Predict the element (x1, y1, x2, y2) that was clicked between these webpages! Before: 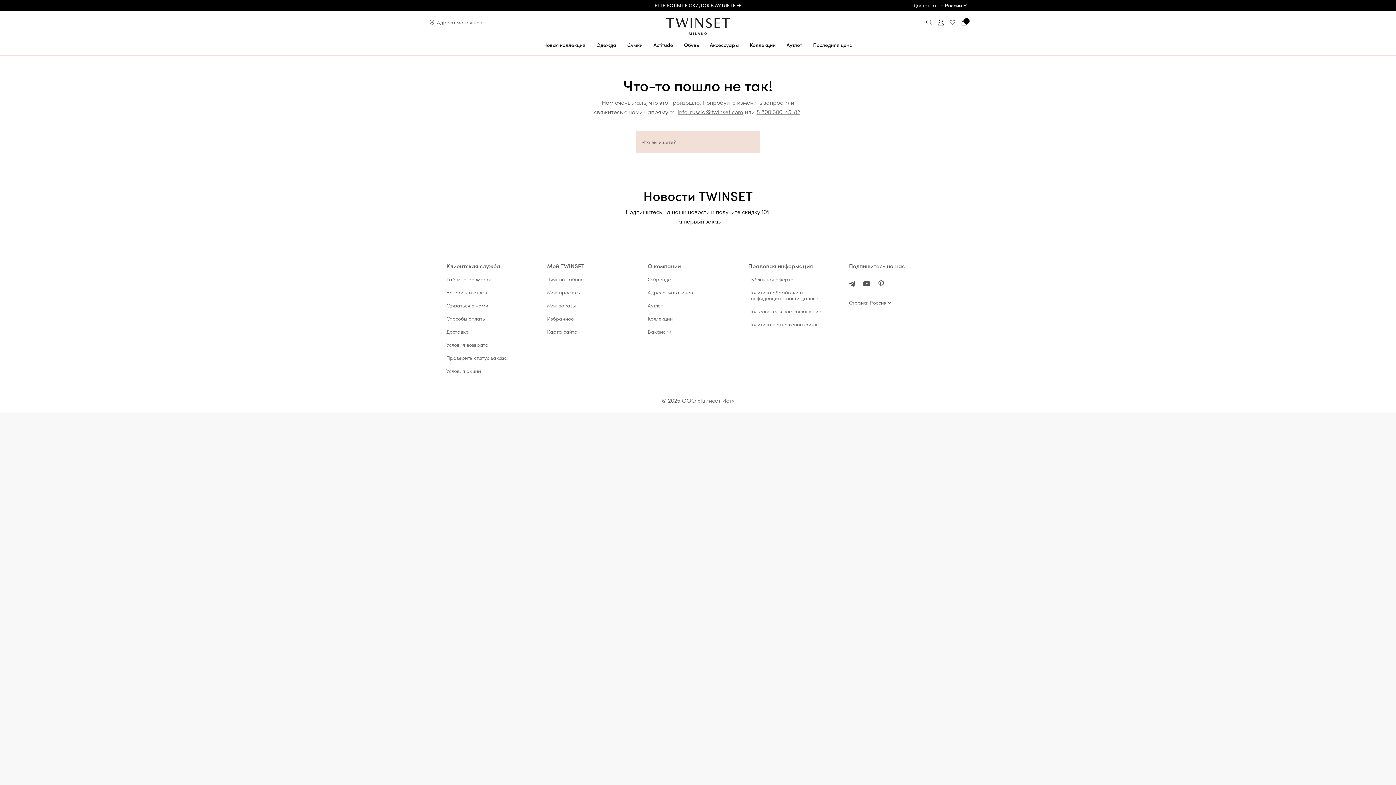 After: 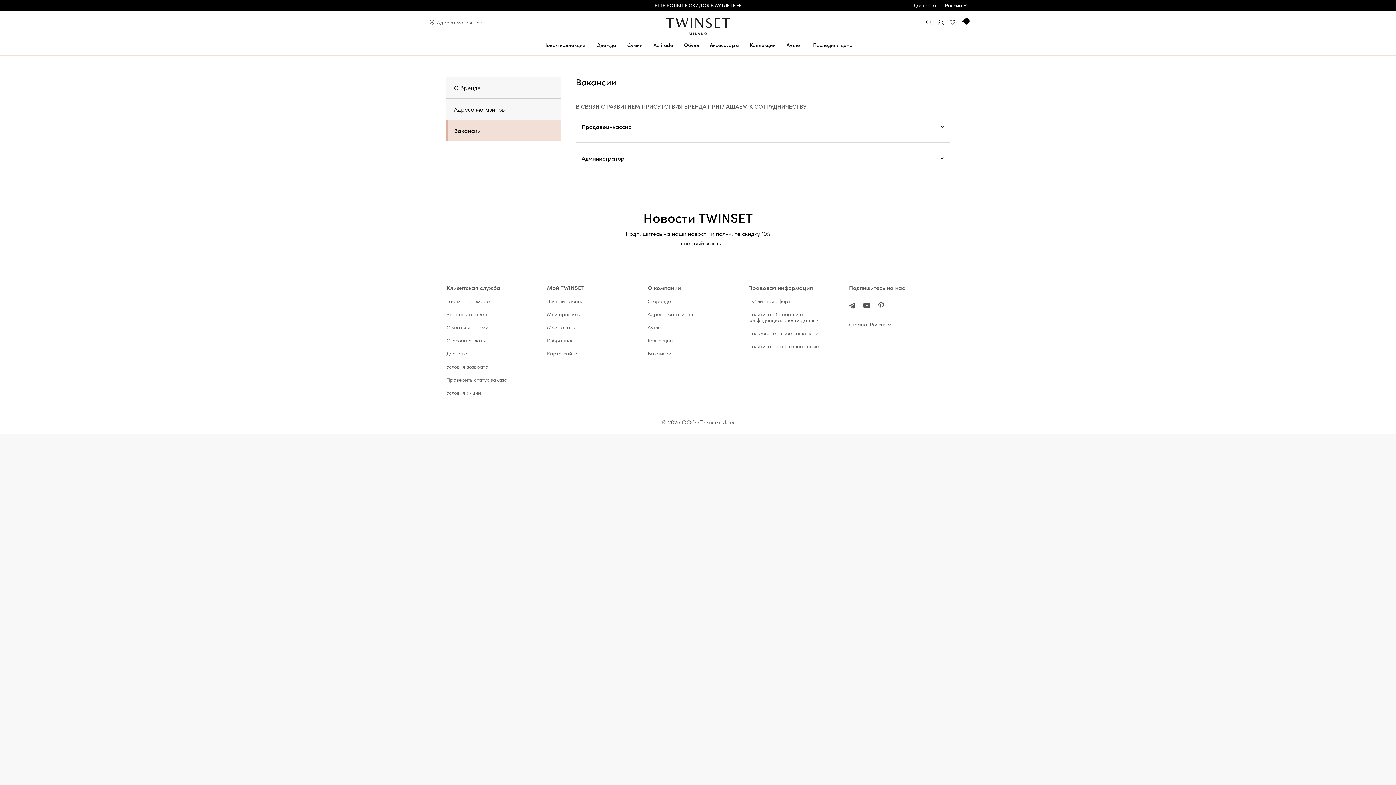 Action: bbox: (647, 325, 671, 338) label: Вакансии